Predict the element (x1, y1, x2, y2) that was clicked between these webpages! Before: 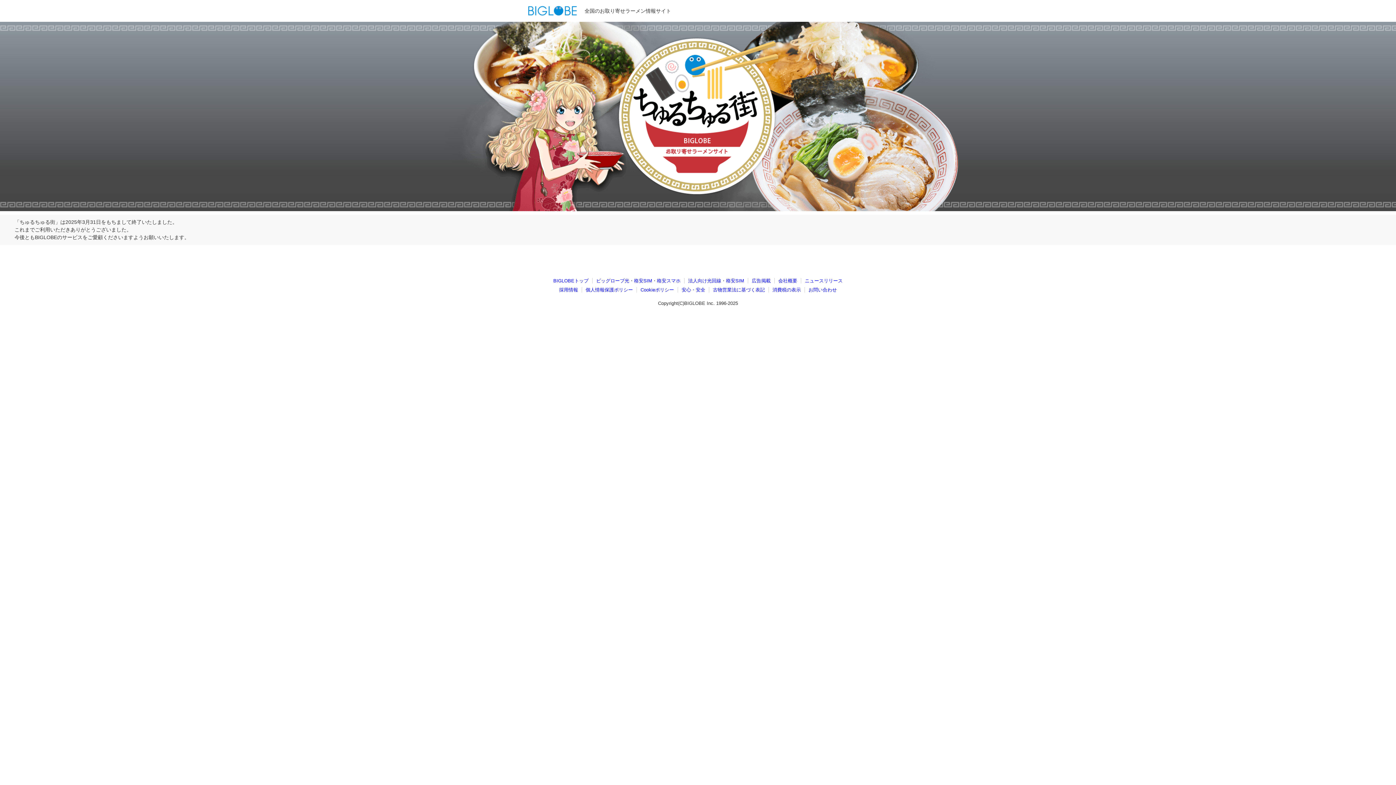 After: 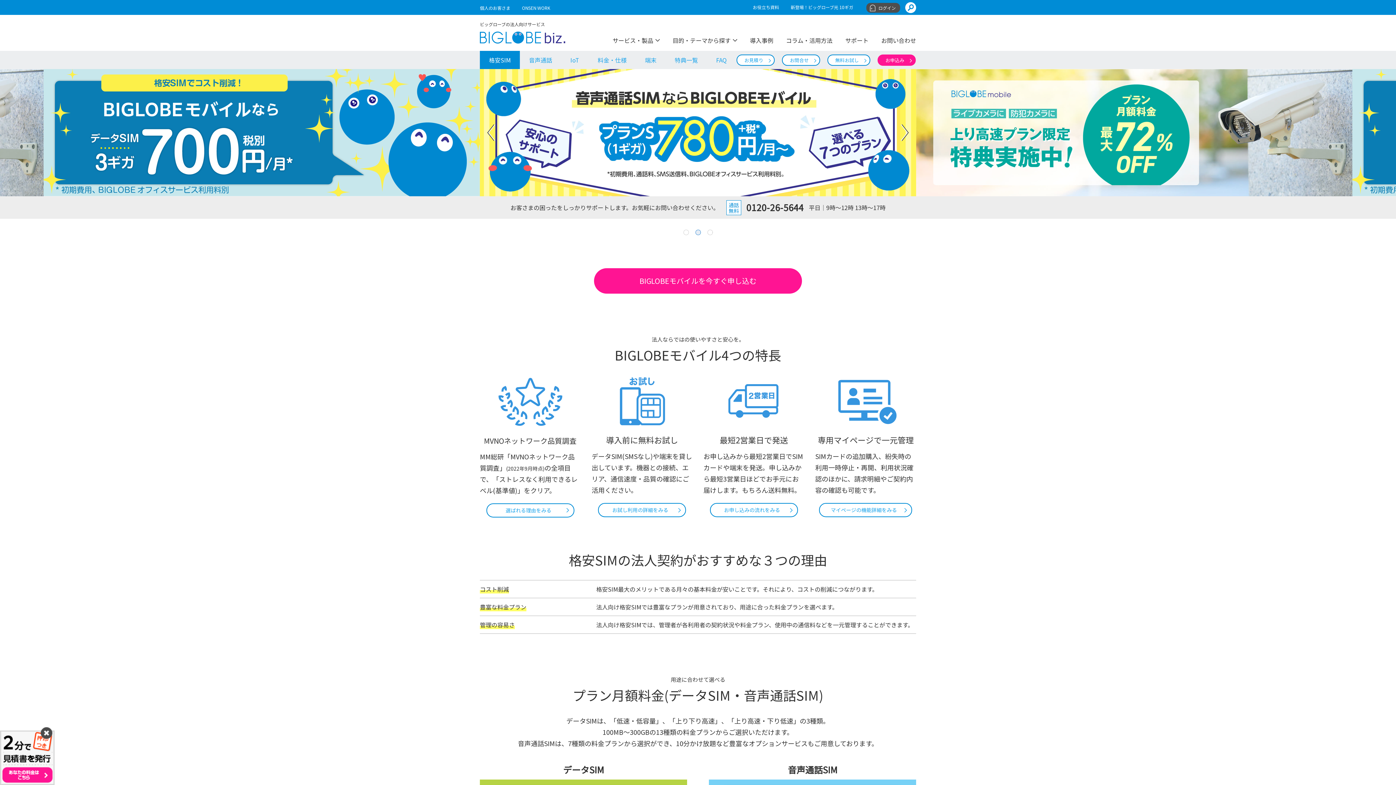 Action: bbox: (726, 278, 744, 283) label: 格安SIM